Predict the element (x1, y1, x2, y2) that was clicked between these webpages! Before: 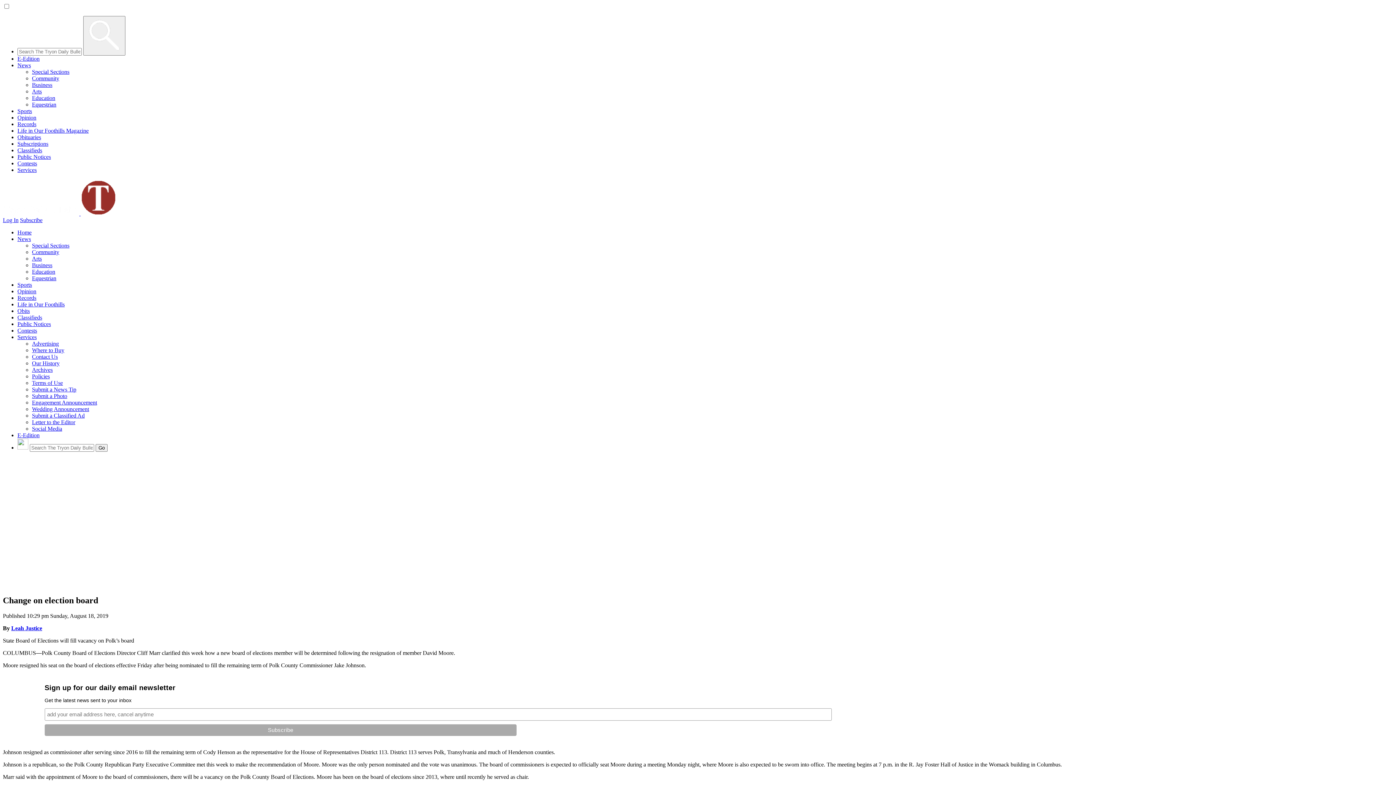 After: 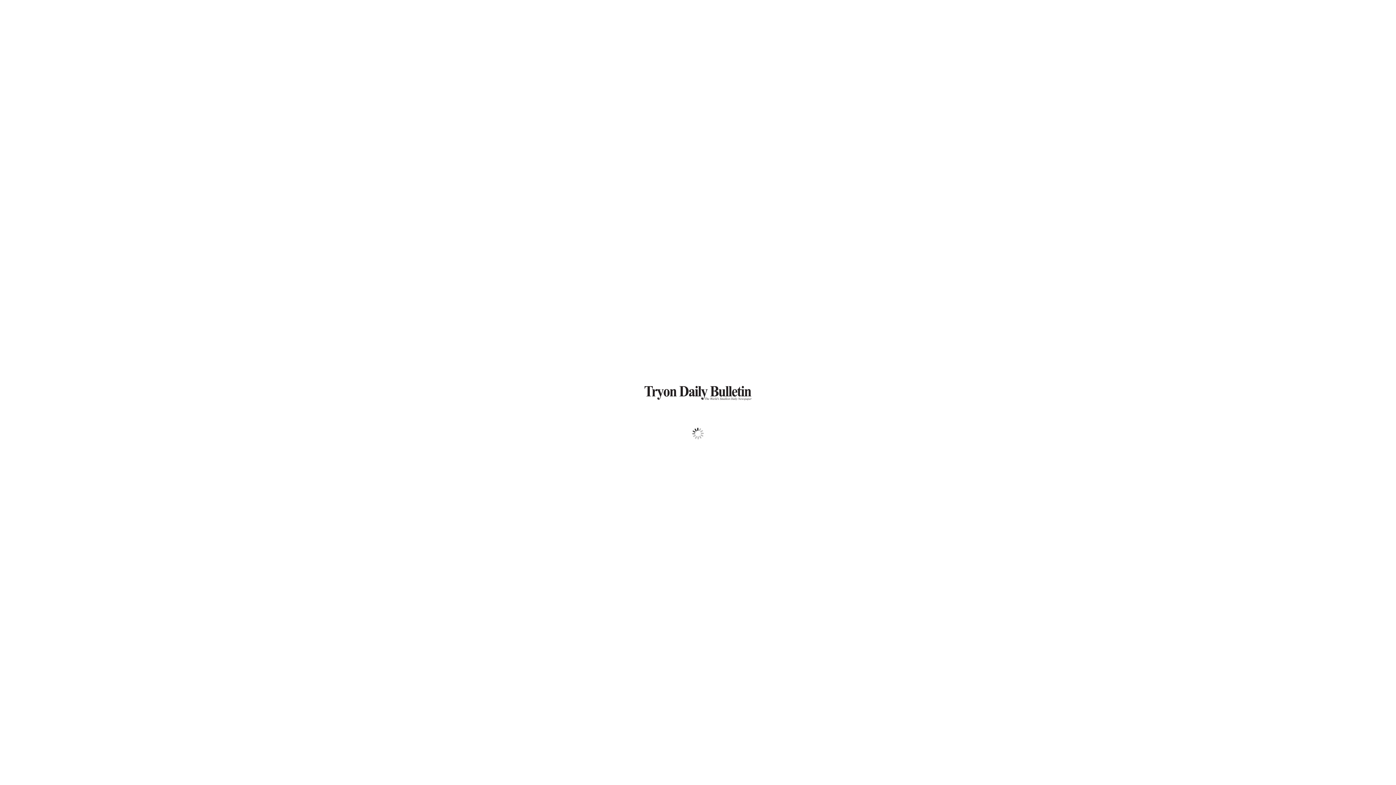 Action: bbox: (17, 432, 39, 438) label: E-Edition